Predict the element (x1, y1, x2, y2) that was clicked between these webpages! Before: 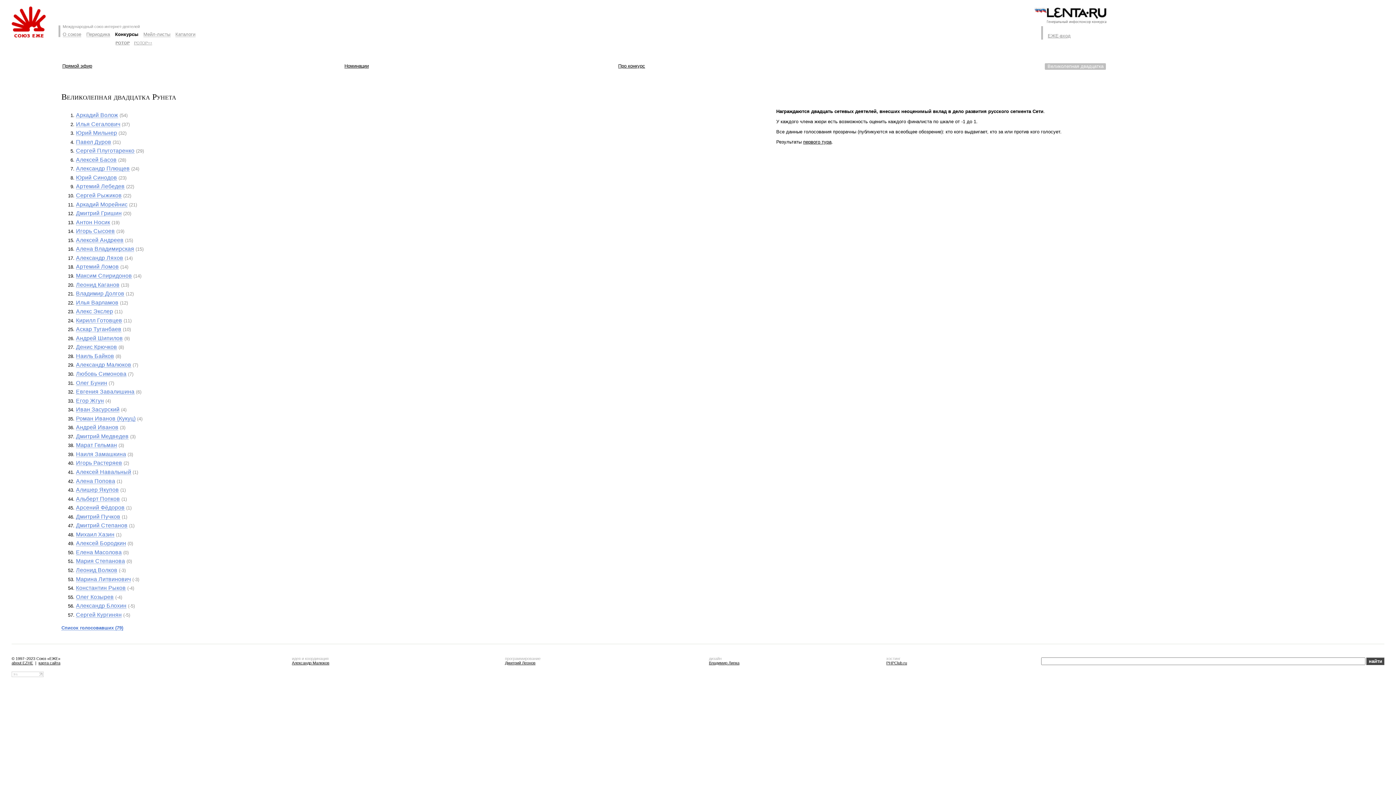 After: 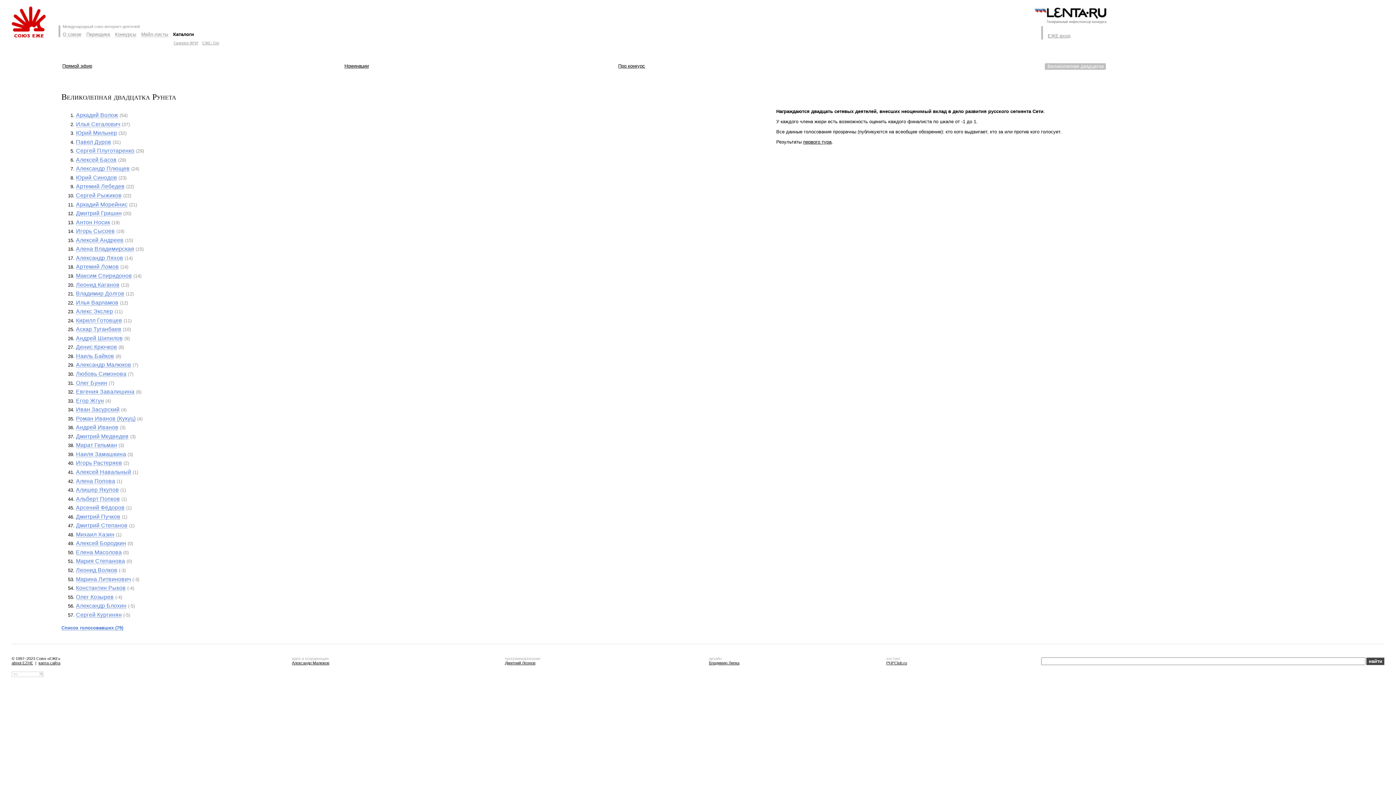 Action: label: Каталоги bbox: (175, 31, 195, 37)